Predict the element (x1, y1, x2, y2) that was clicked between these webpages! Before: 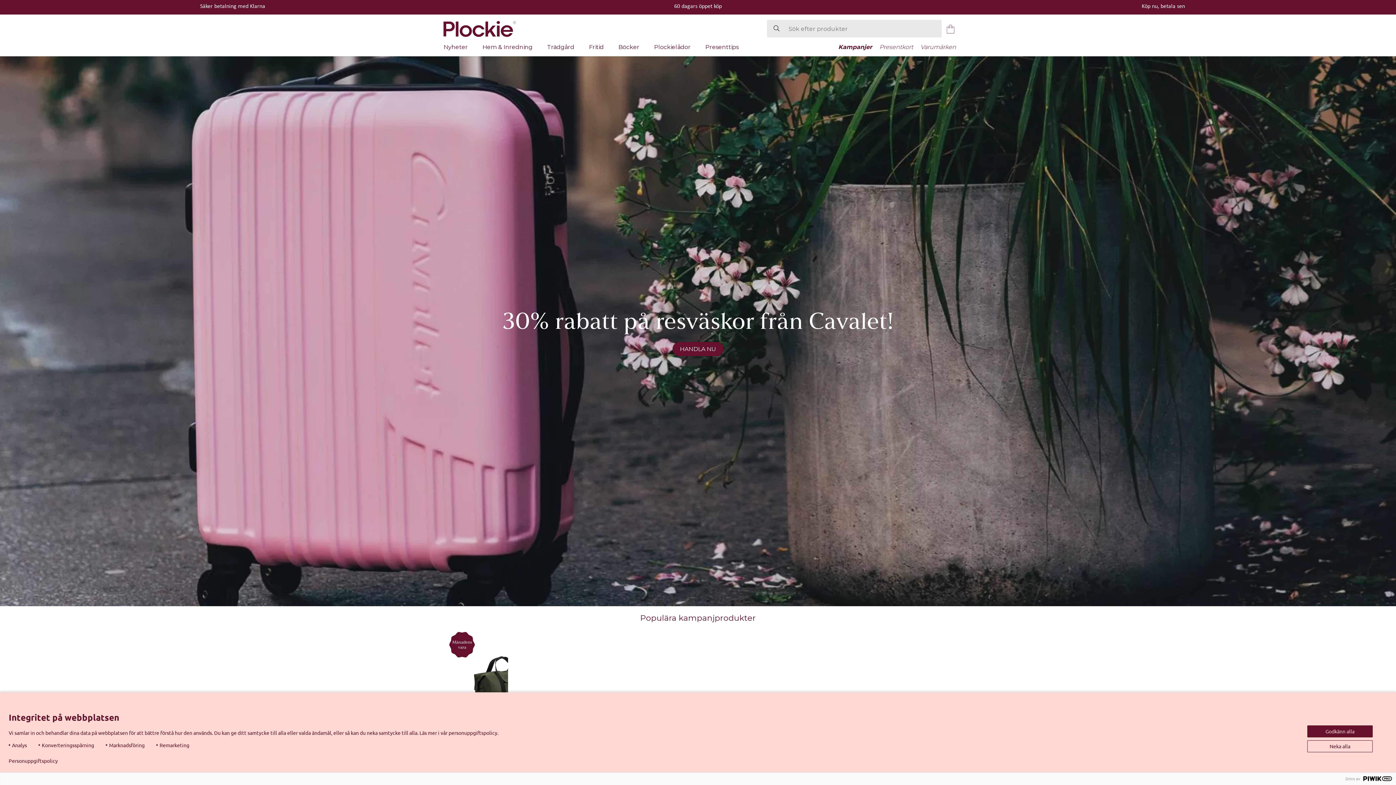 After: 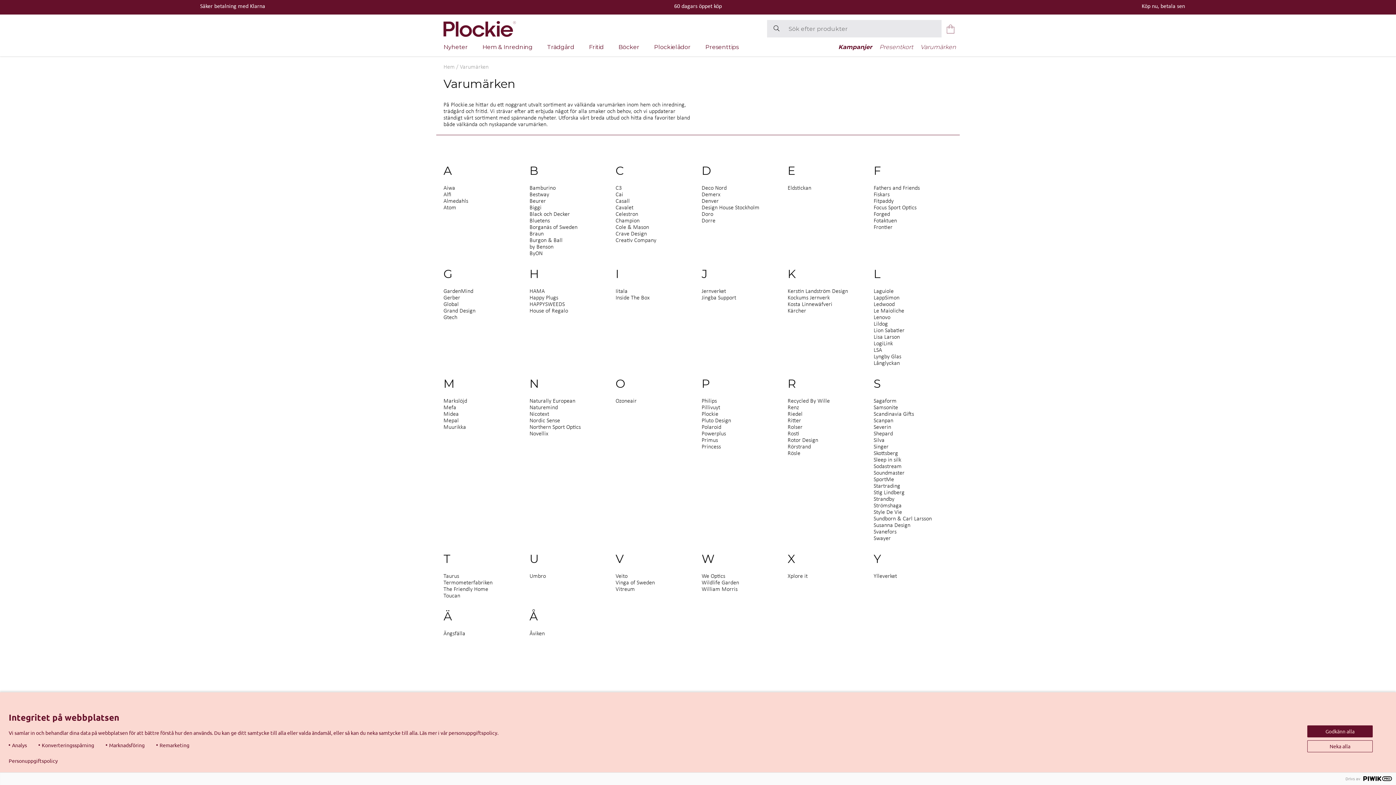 Action: bbox: (917, 44, 960, 50) label: Varumärken